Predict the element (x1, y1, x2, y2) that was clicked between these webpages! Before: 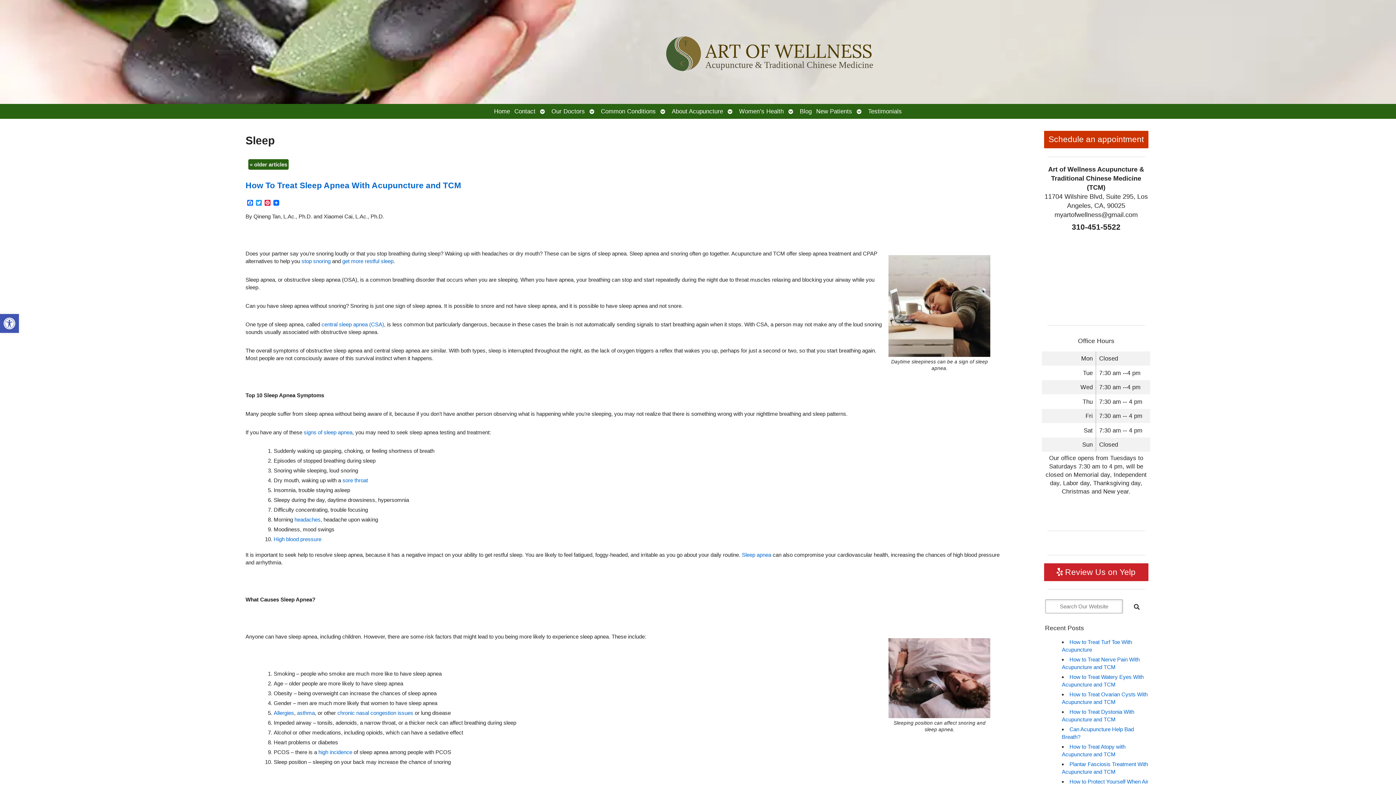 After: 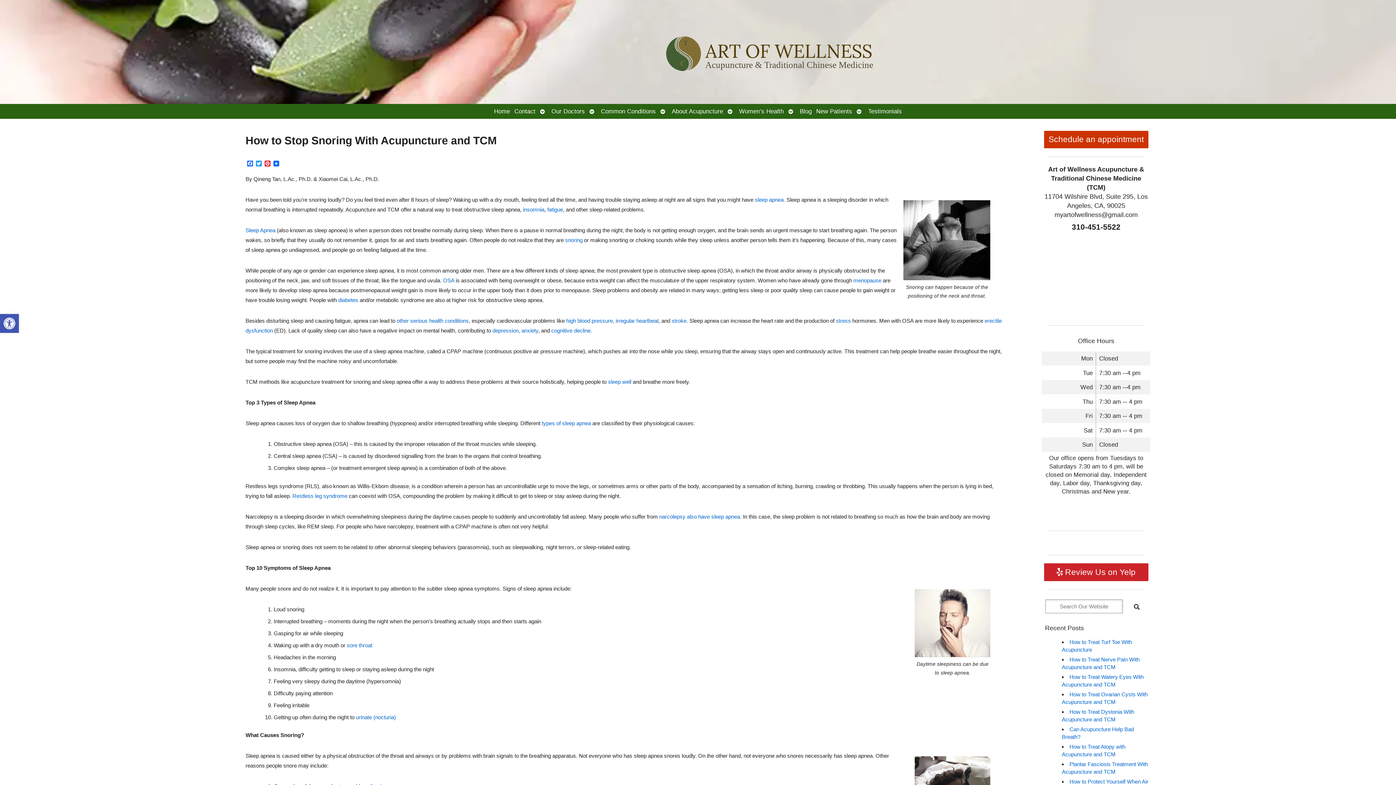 Action: label: stop snoring bbox: (301, 258, 330, 264)